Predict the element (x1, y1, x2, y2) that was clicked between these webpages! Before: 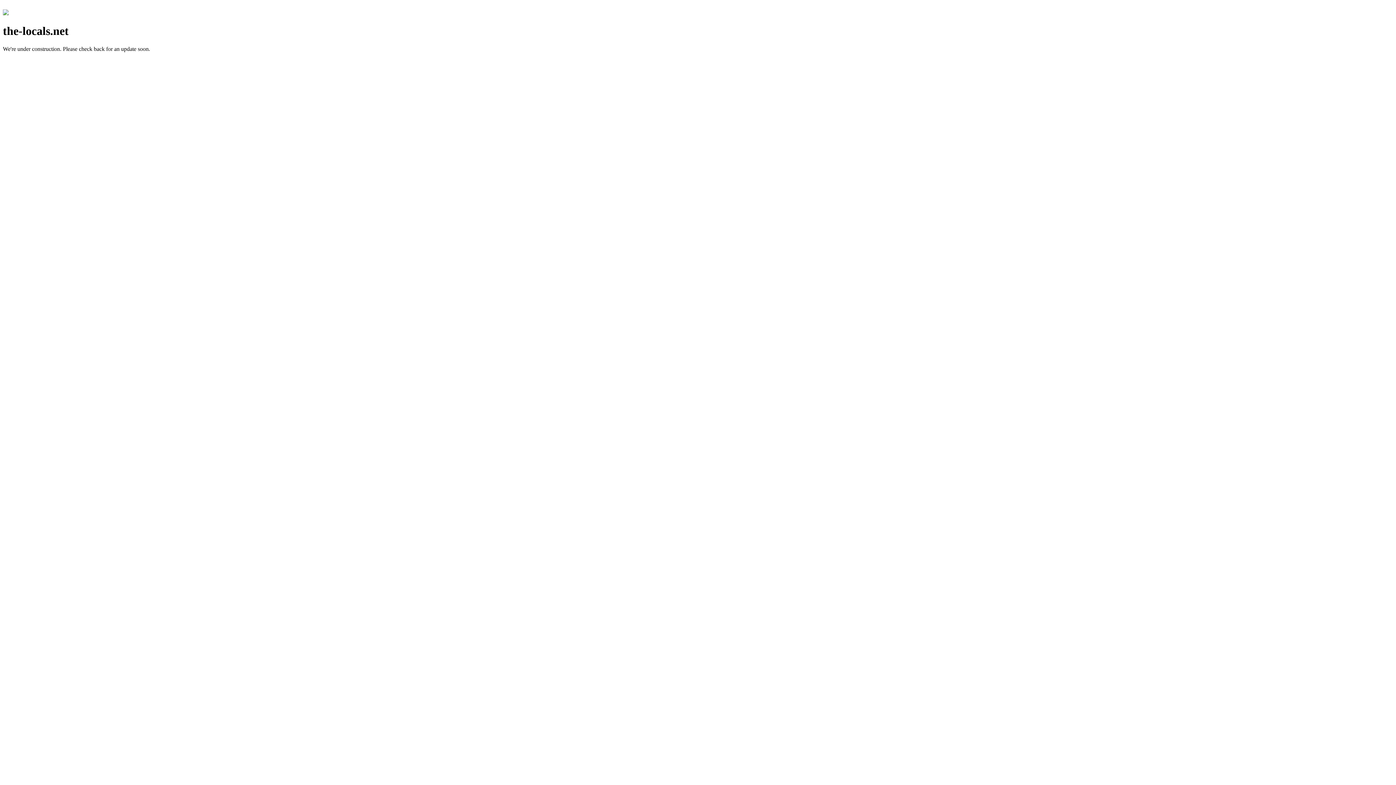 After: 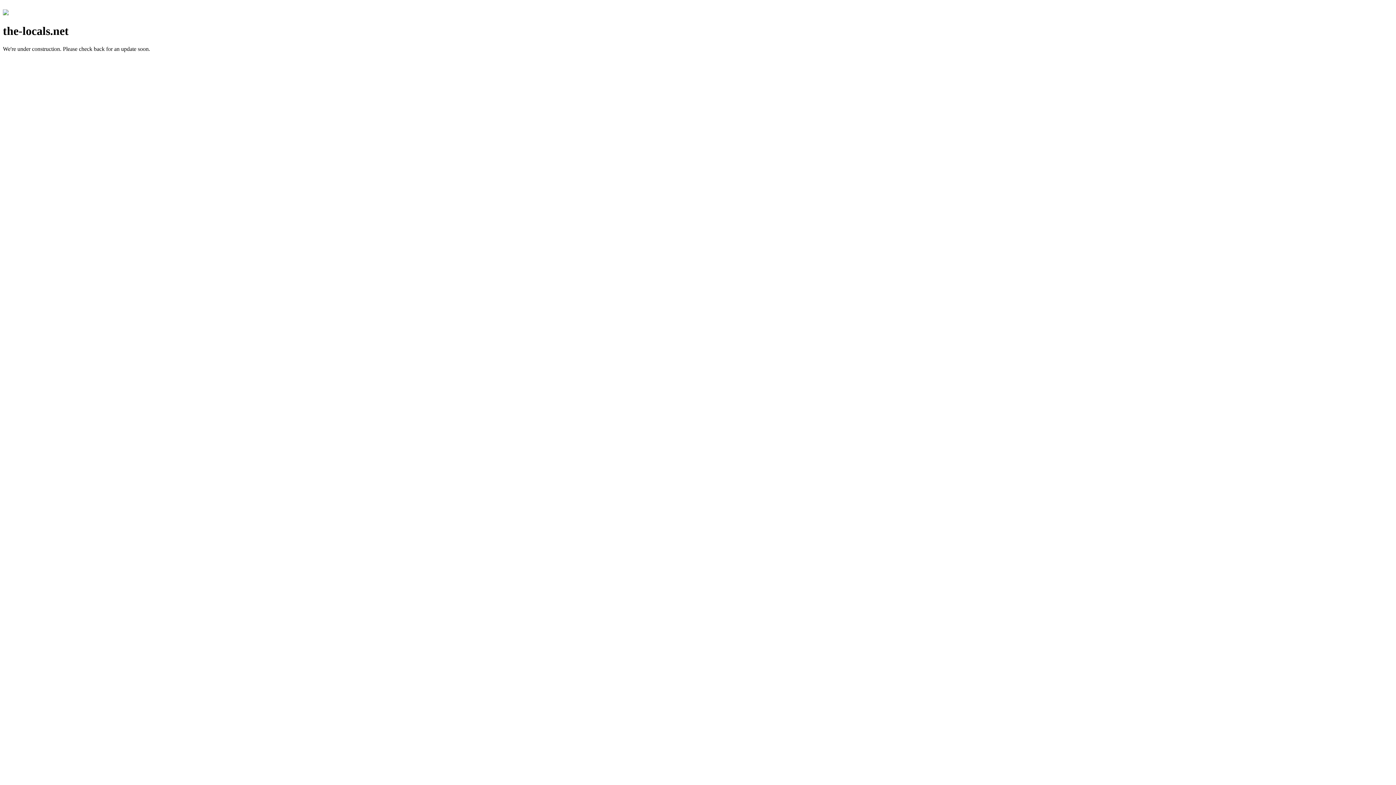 Action: bbox: (2, 10, 8, 16)